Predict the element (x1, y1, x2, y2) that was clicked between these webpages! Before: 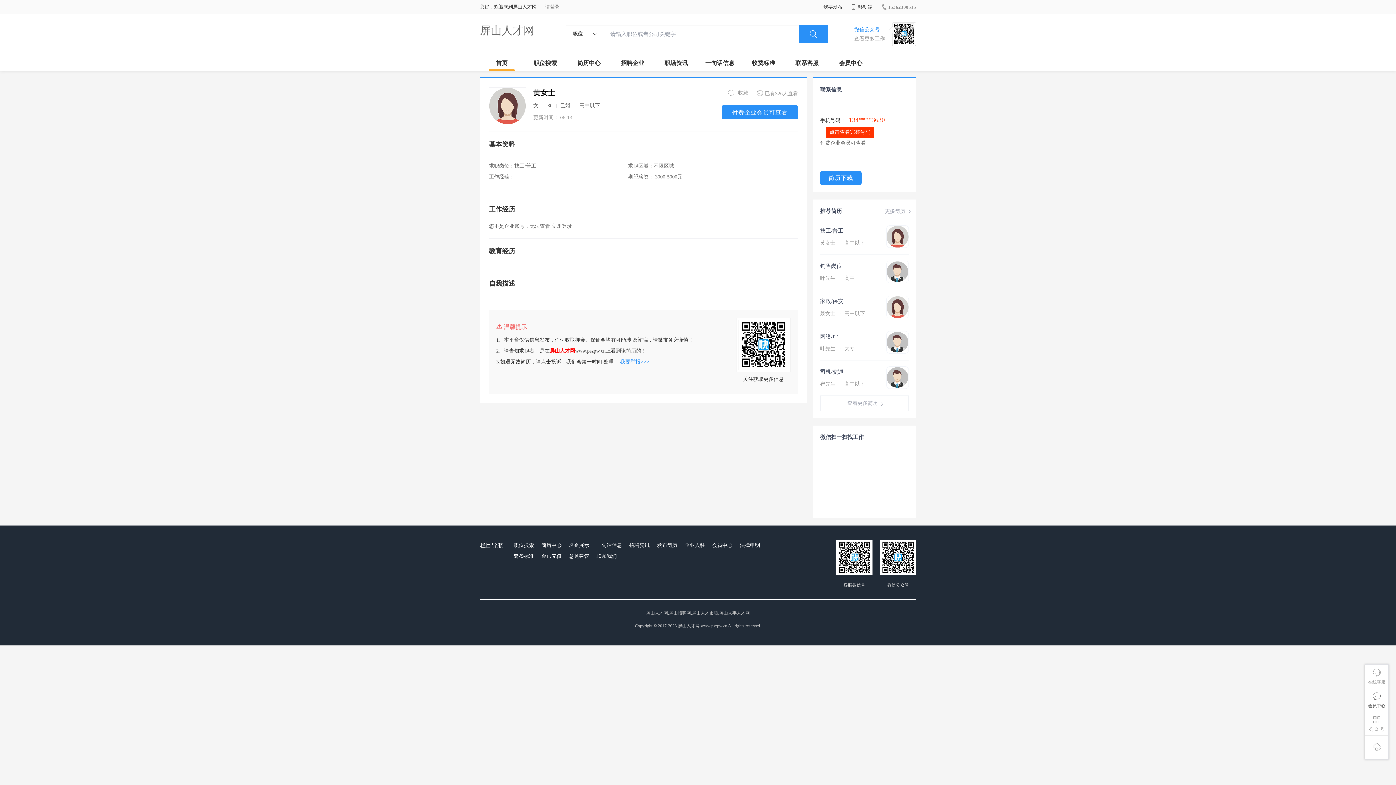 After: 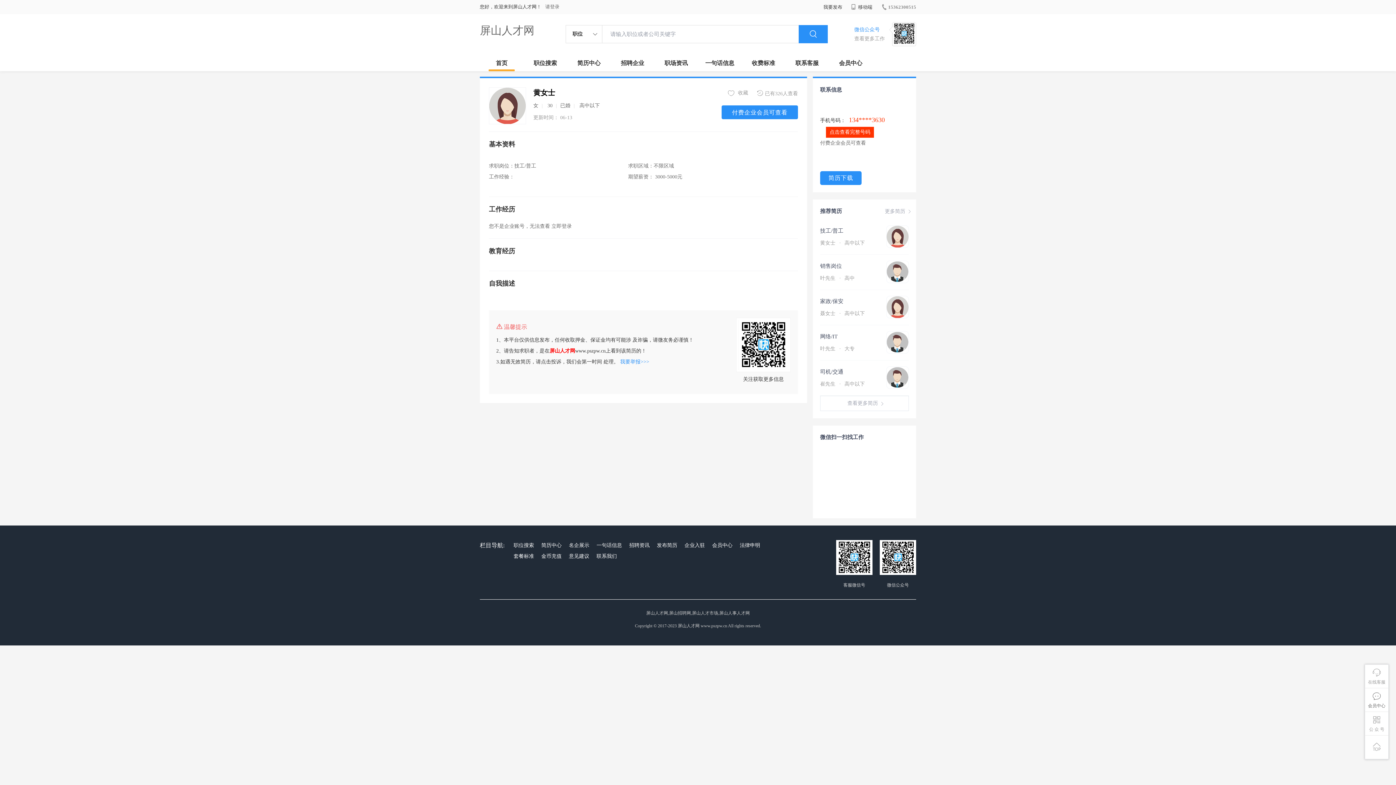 Action: label: 15362300515 bbox: (881, 4, 916, 9)